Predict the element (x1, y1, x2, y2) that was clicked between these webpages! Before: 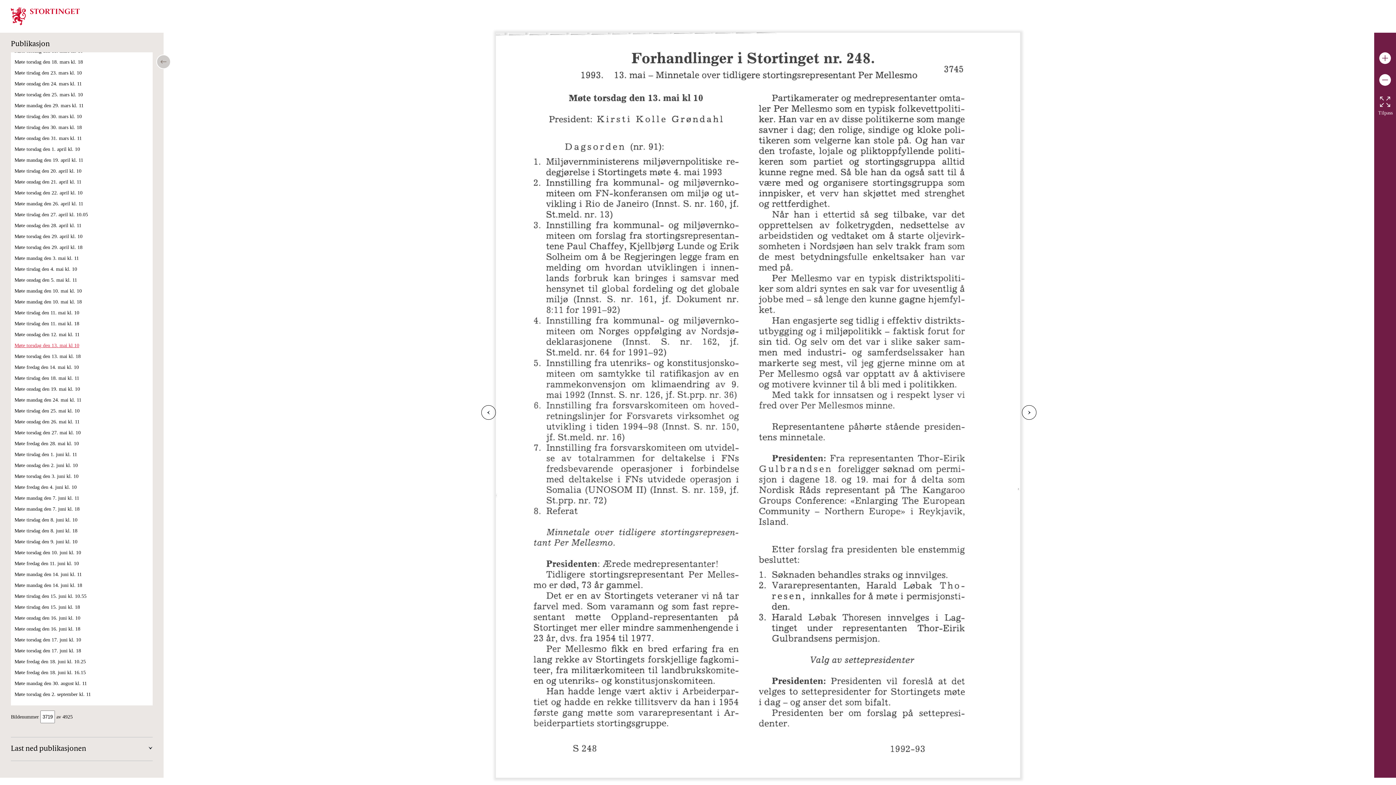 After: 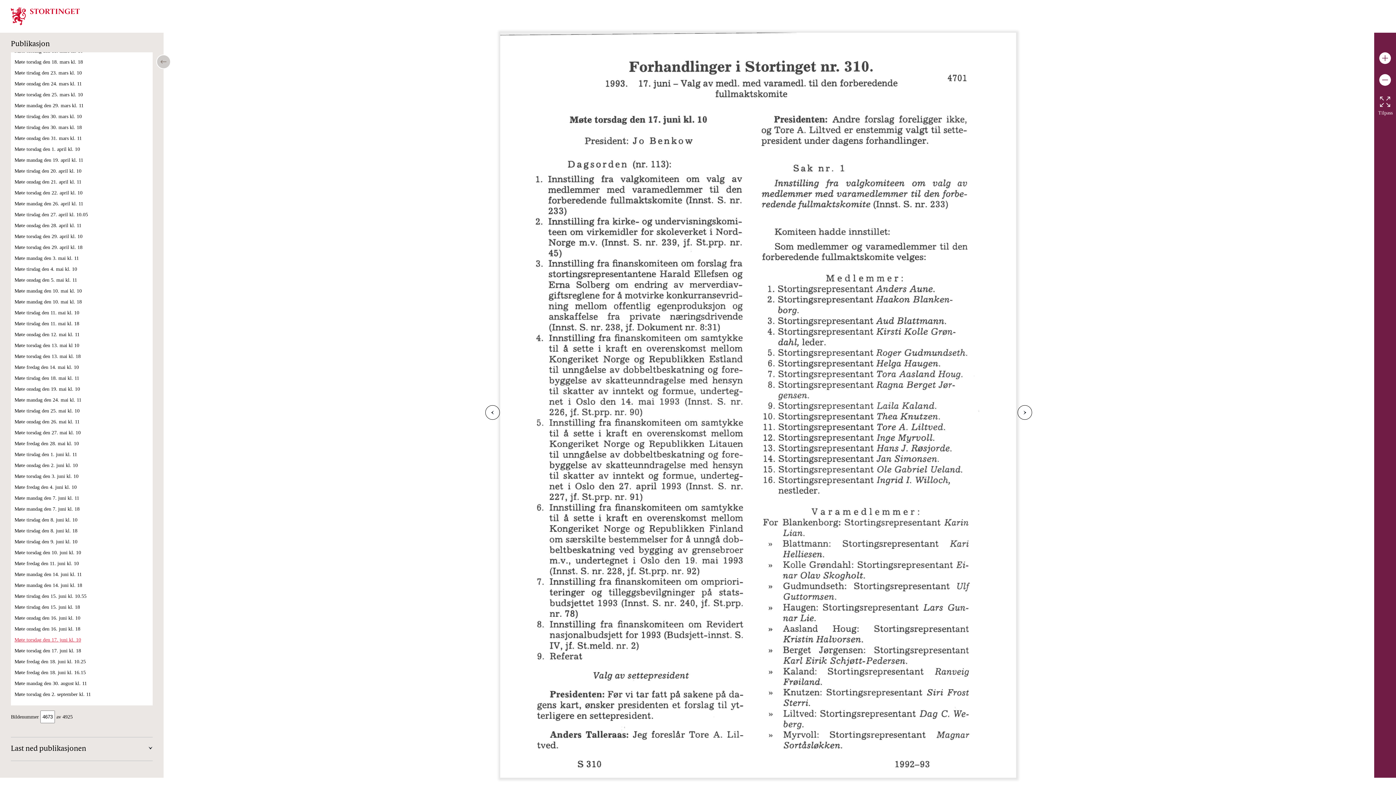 Action: bbox: (14, 637, 81, 642) label: Møte torsdag den 17. juni kl. 10